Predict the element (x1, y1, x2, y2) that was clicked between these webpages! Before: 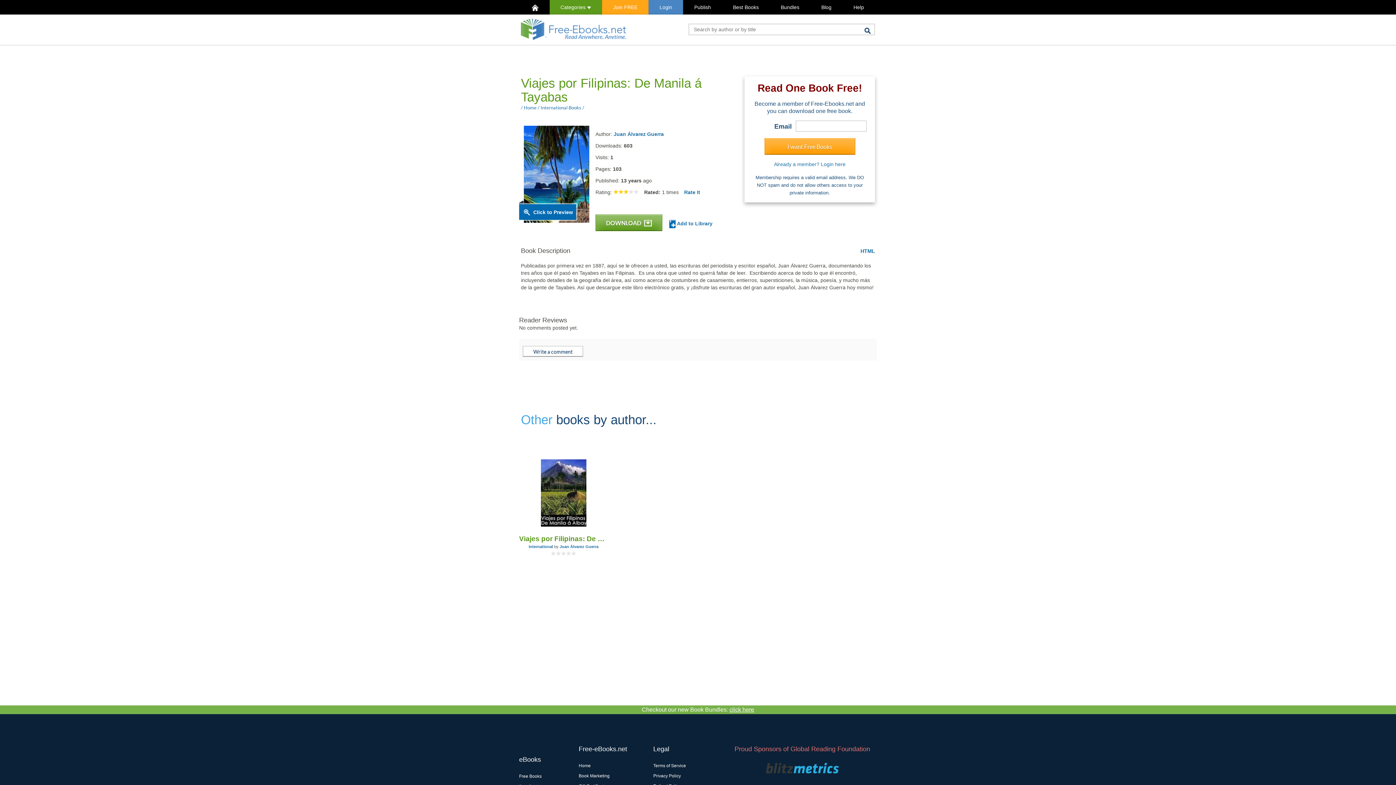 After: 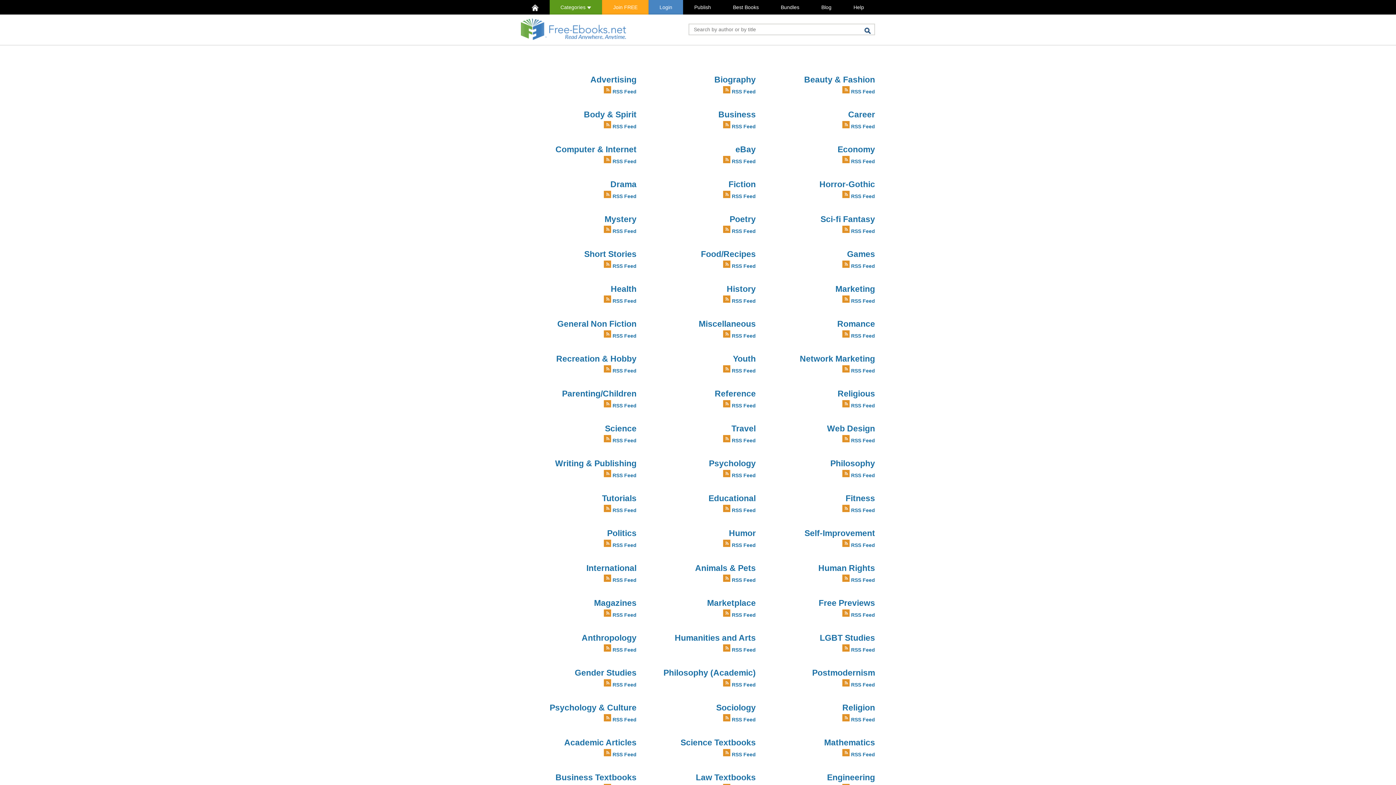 Action: bbox: (519, 774, 541, 779) label: Free Books